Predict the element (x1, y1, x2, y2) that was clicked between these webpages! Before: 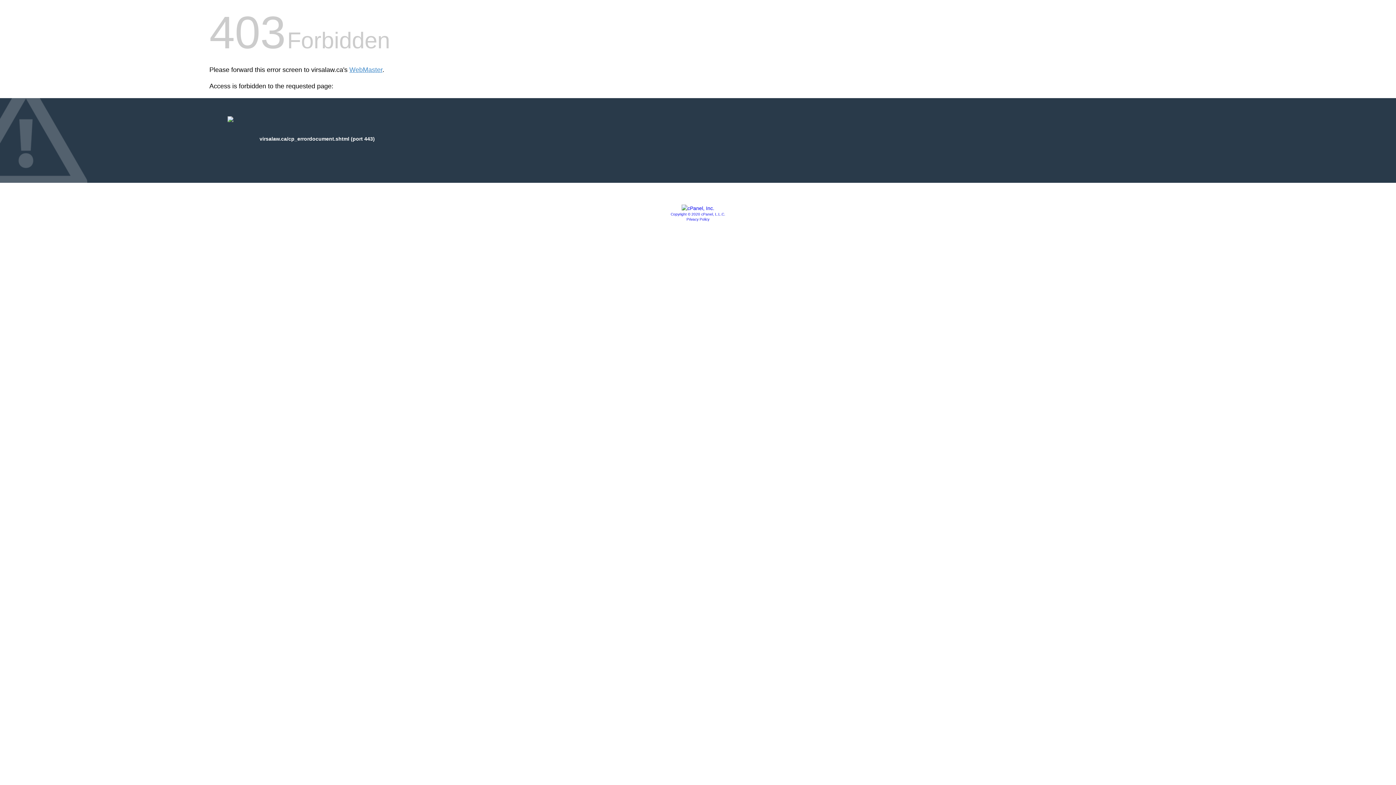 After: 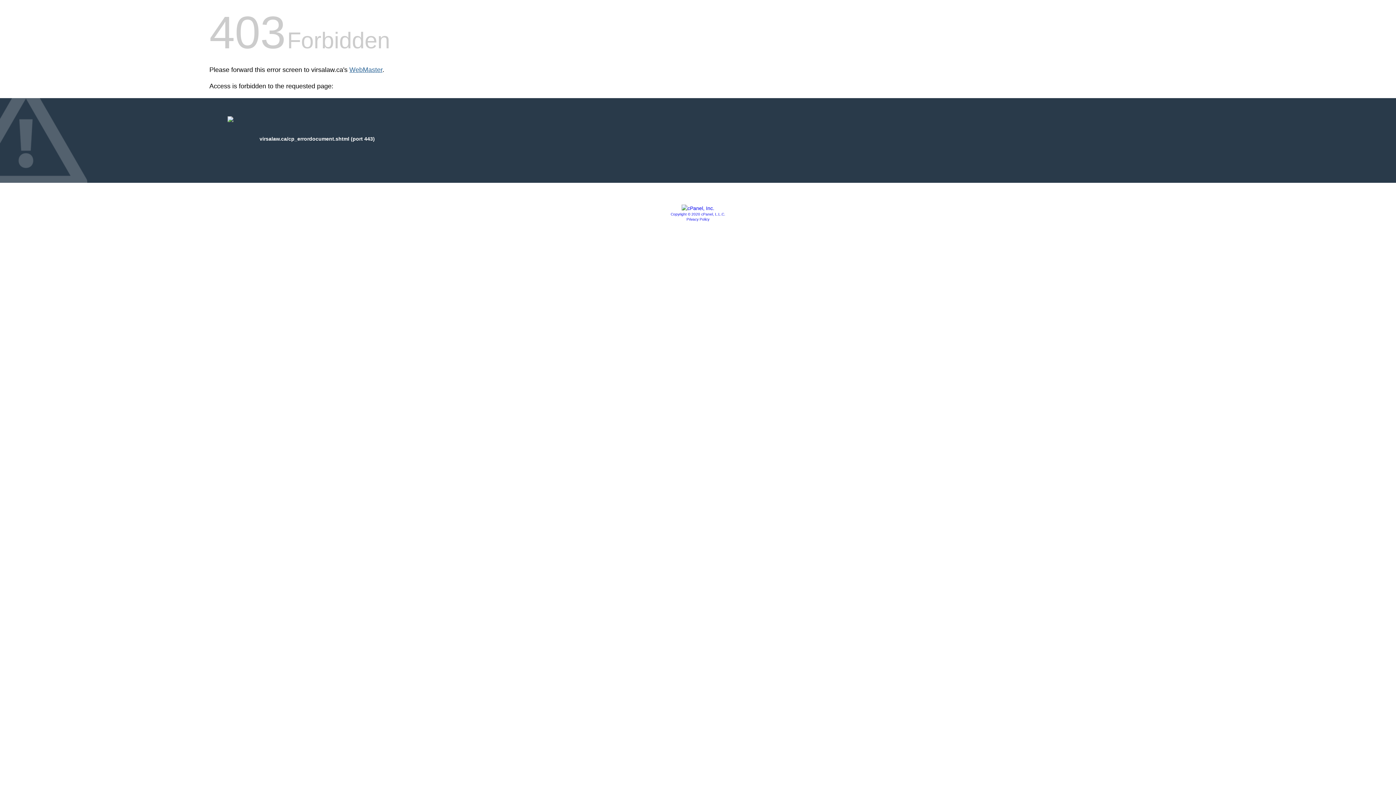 Action: bbox: (349, 66, 382, 73) label: WebMaster